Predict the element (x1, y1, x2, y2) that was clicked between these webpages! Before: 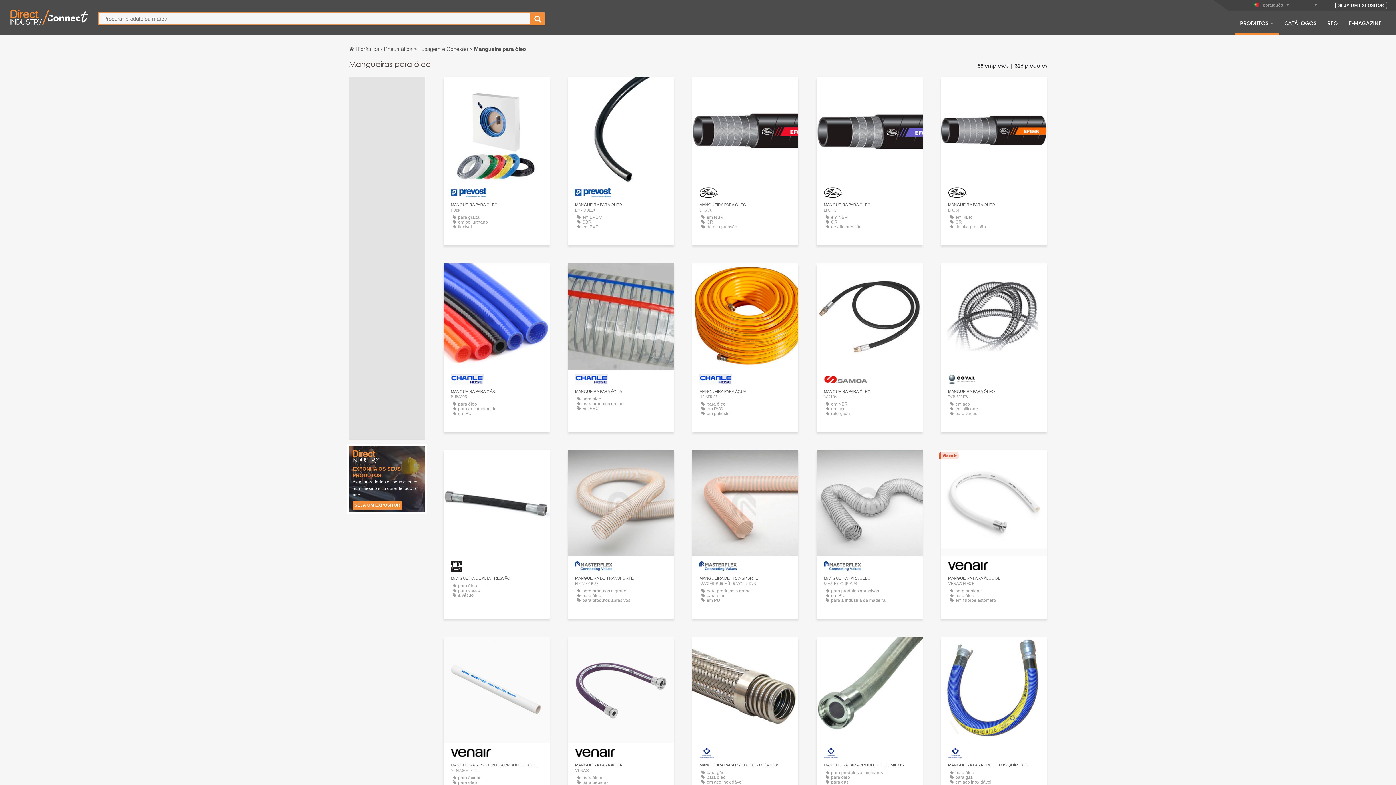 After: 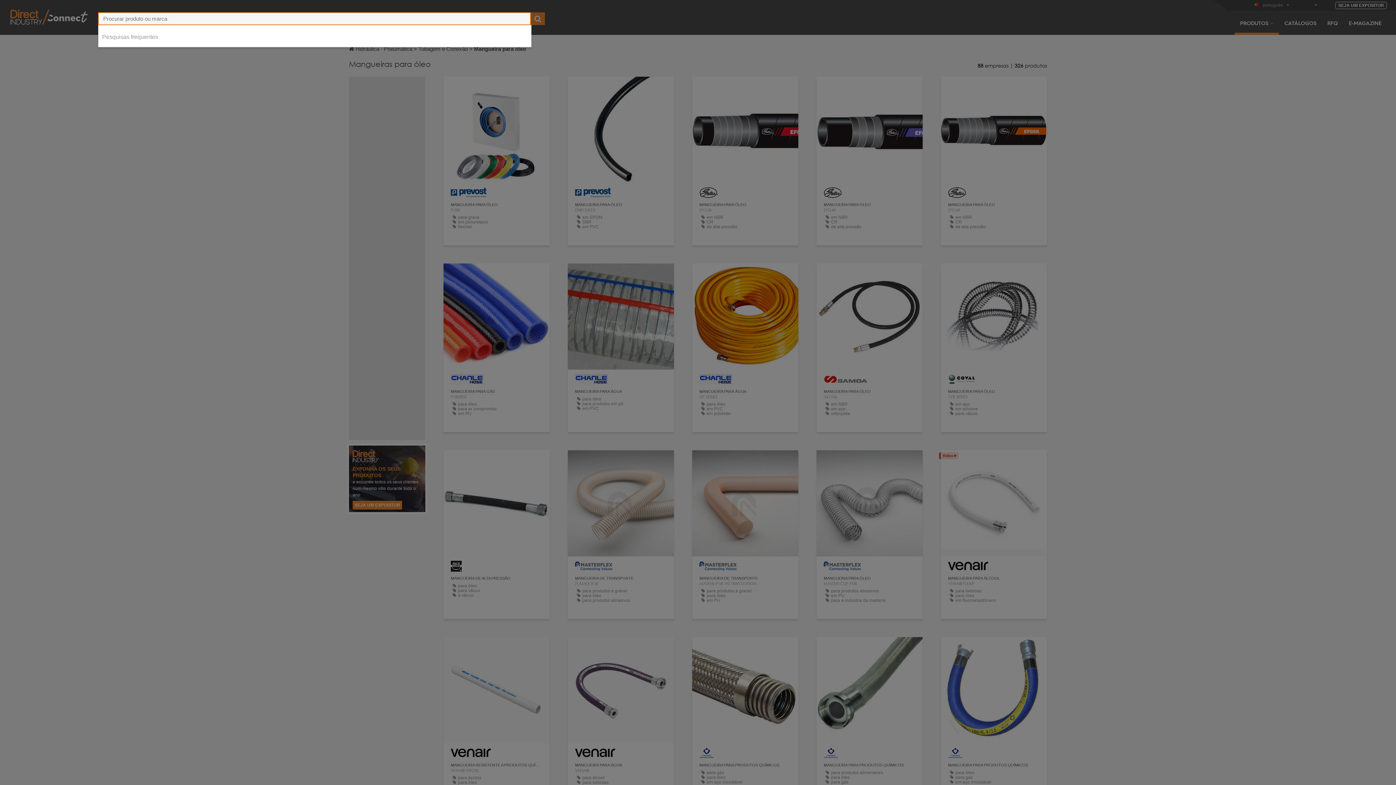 Action: bbox: (530, 12, 545, 25)